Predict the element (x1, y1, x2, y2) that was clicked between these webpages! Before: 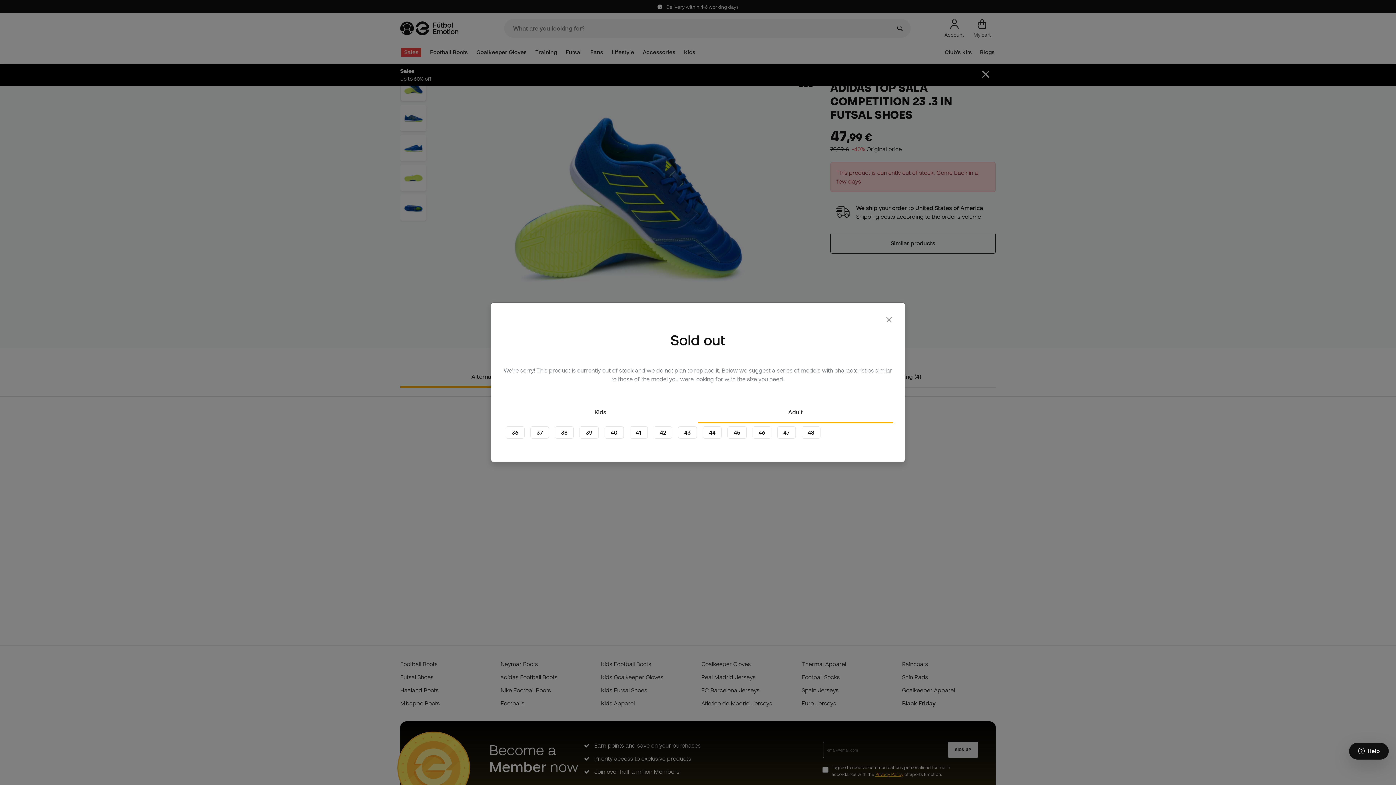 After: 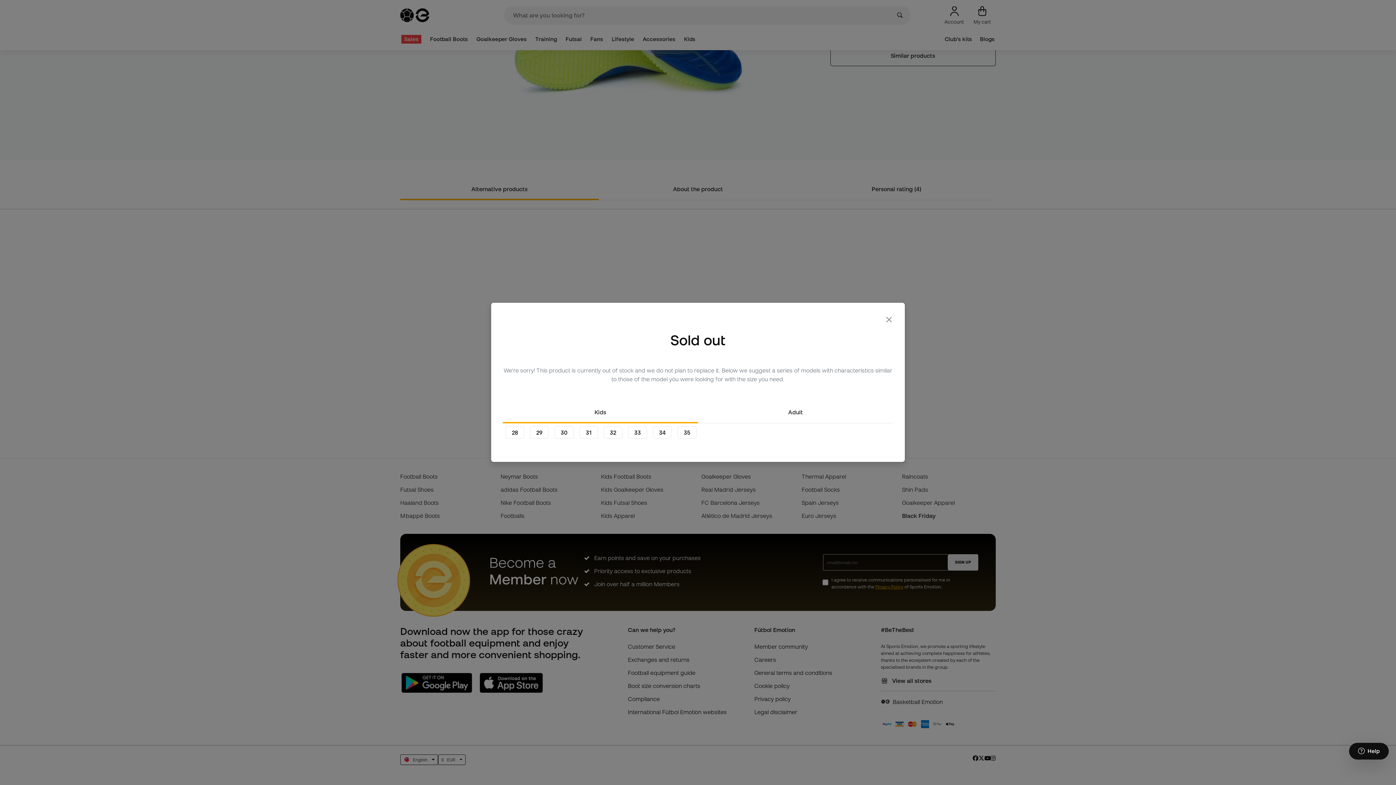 Action: label: Kids bbox: (502, 401, 698, 423)